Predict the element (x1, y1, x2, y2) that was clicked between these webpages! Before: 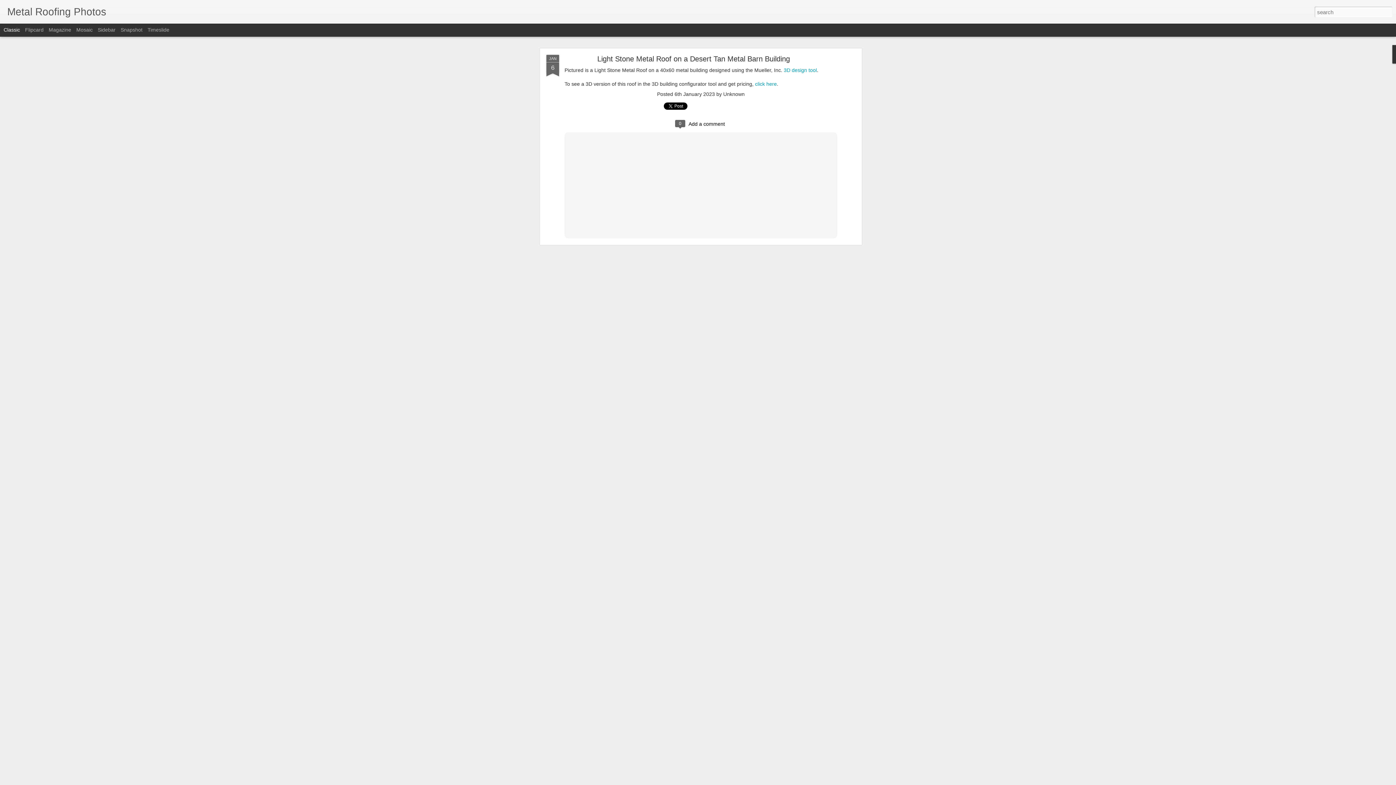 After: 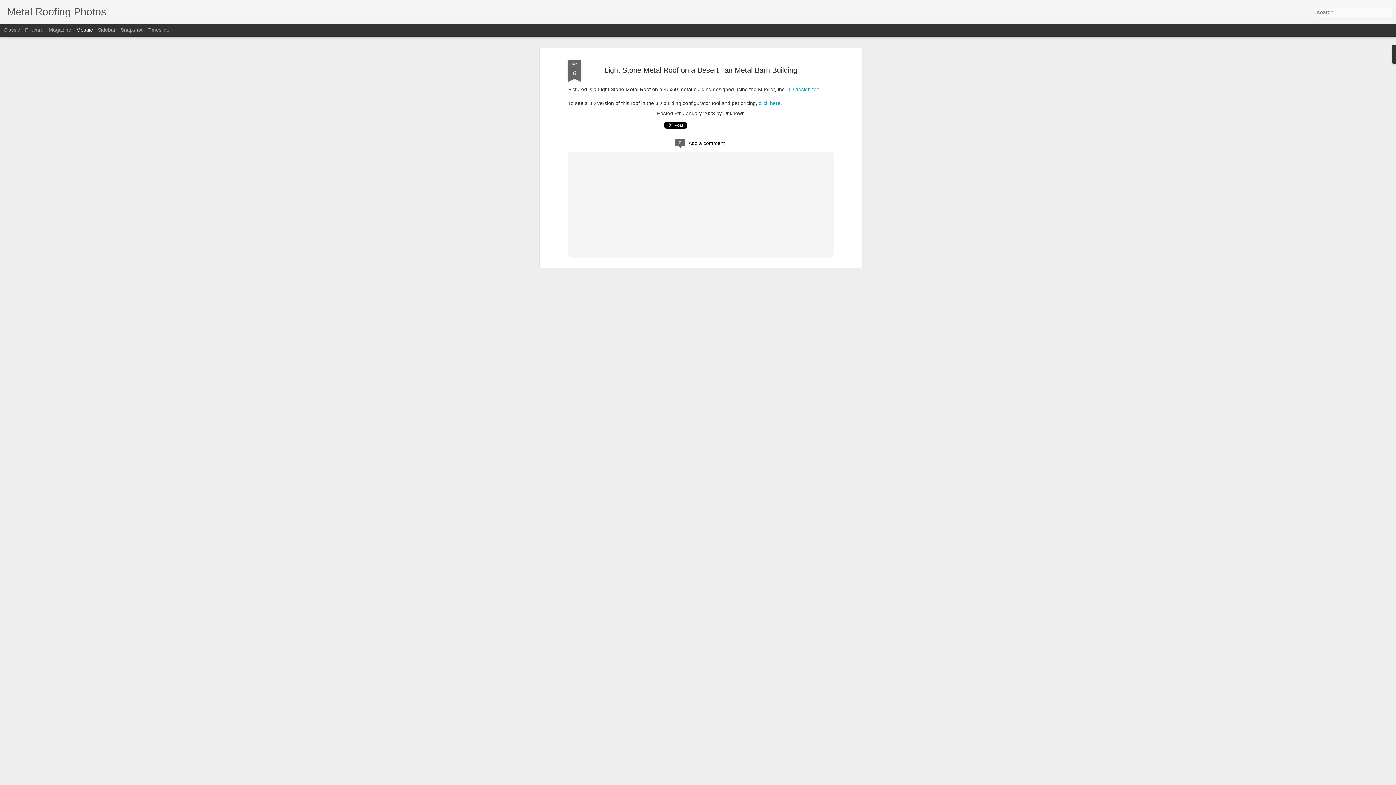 Action: label: Mosaic bbox: (76, 26, 92, 32)